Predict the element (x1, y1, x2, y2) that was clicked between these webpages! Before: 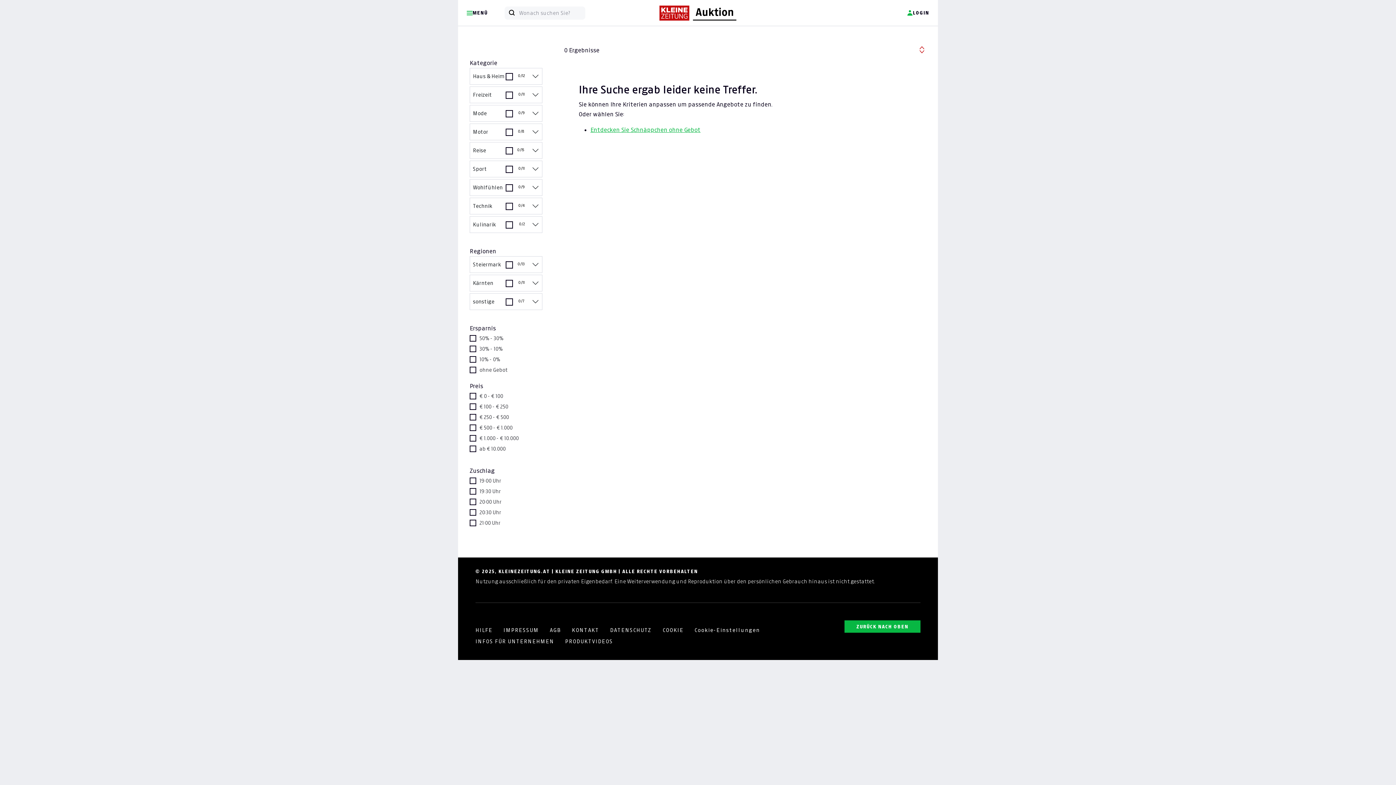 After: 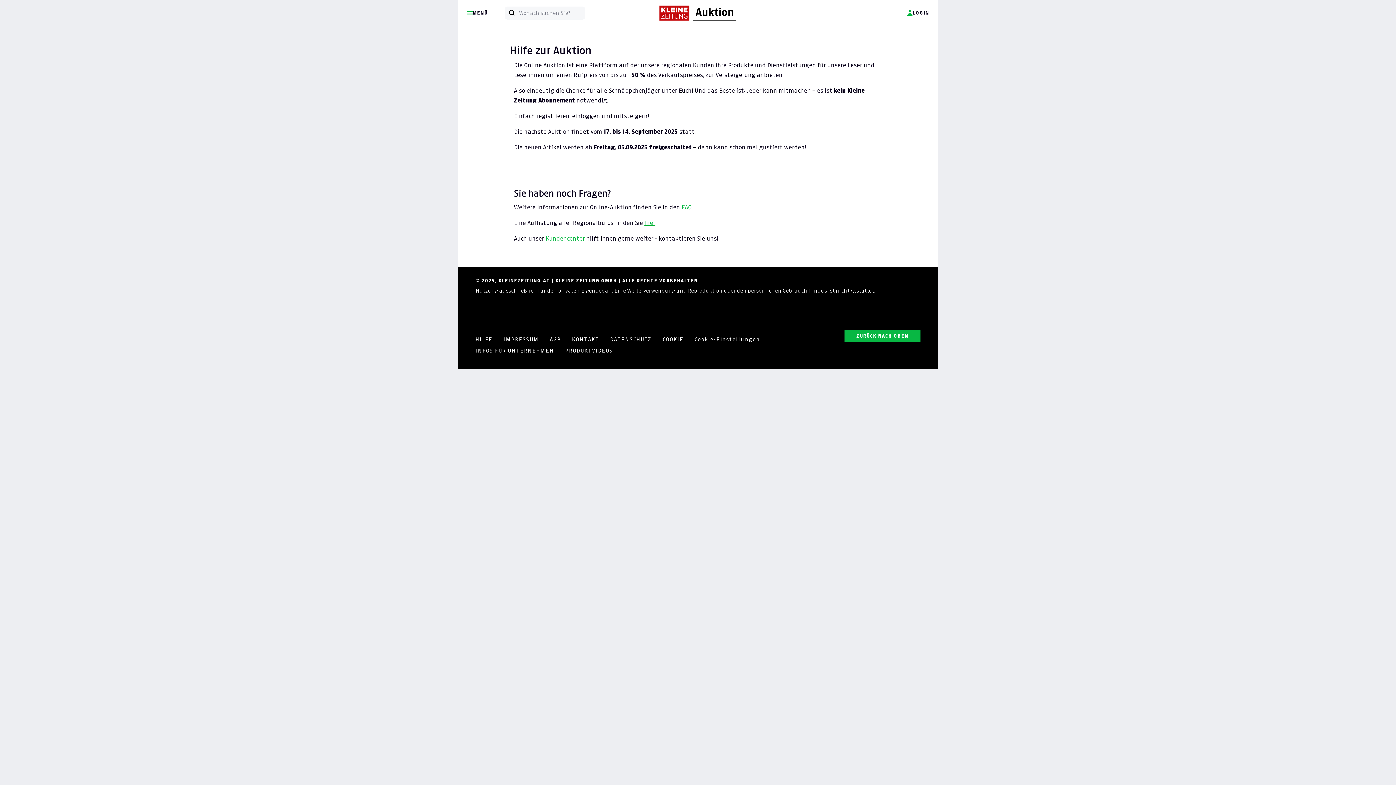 Action: label: HILFE bbox: (475, 628, 492, 633)